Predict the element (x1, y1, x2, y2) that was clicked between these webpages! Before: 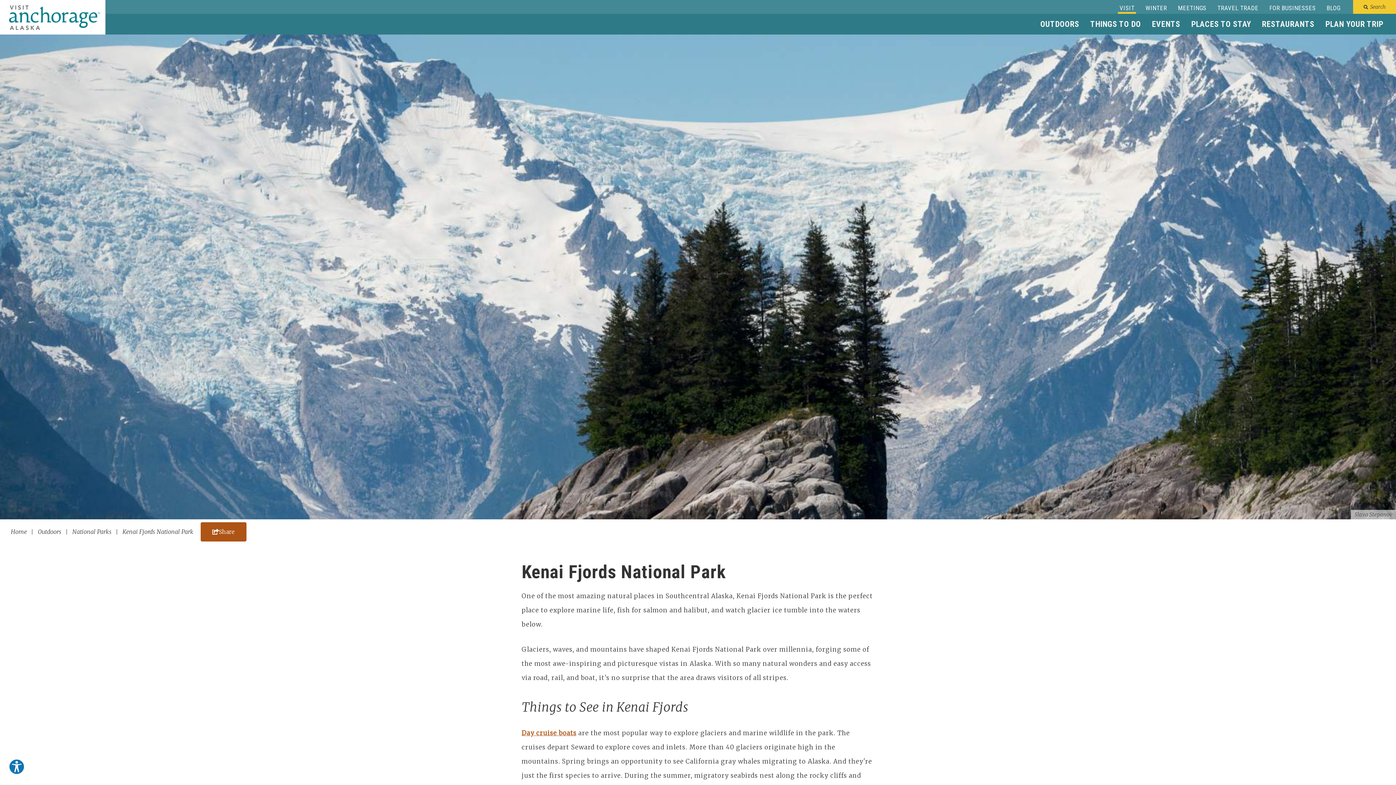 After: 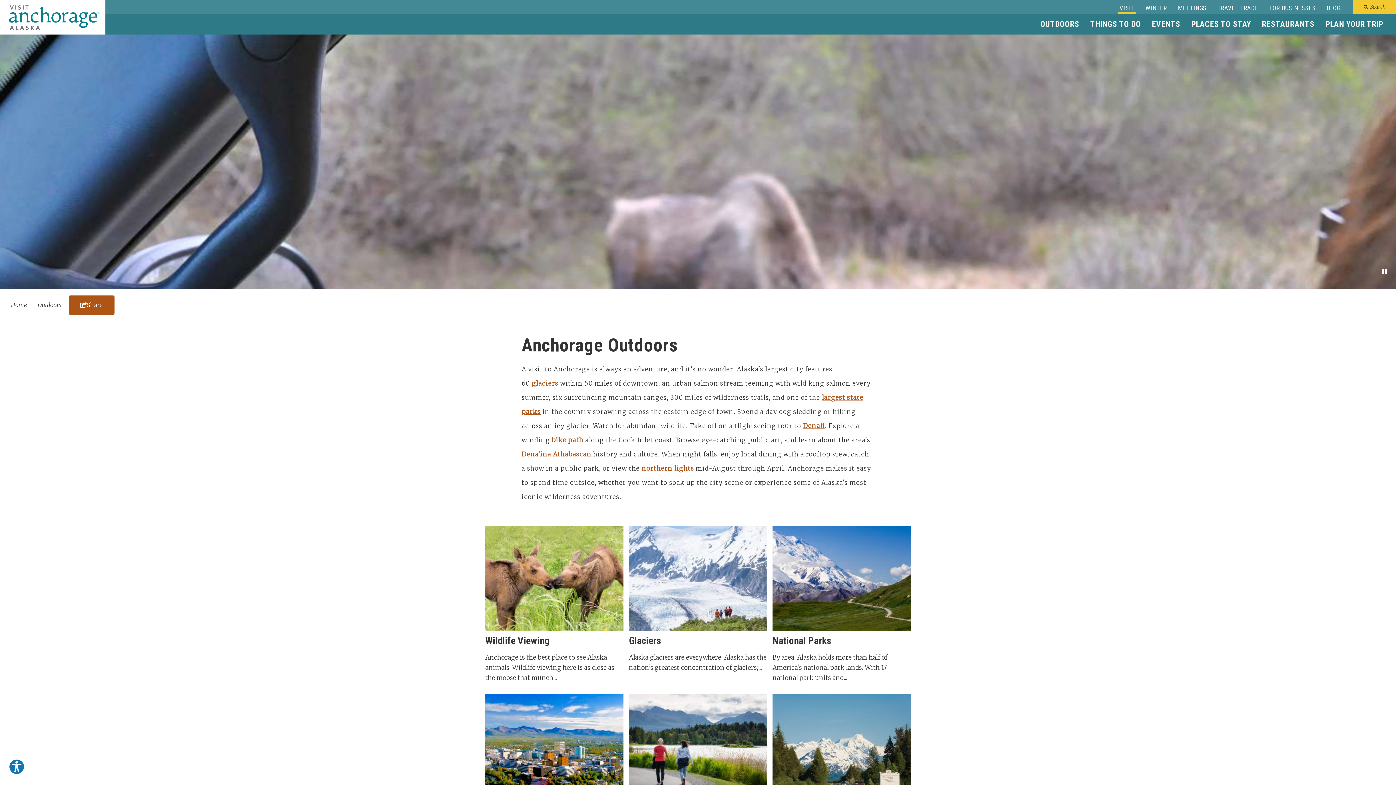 Action: label: Outdoors  bbox: (37, 528, 70, 535)